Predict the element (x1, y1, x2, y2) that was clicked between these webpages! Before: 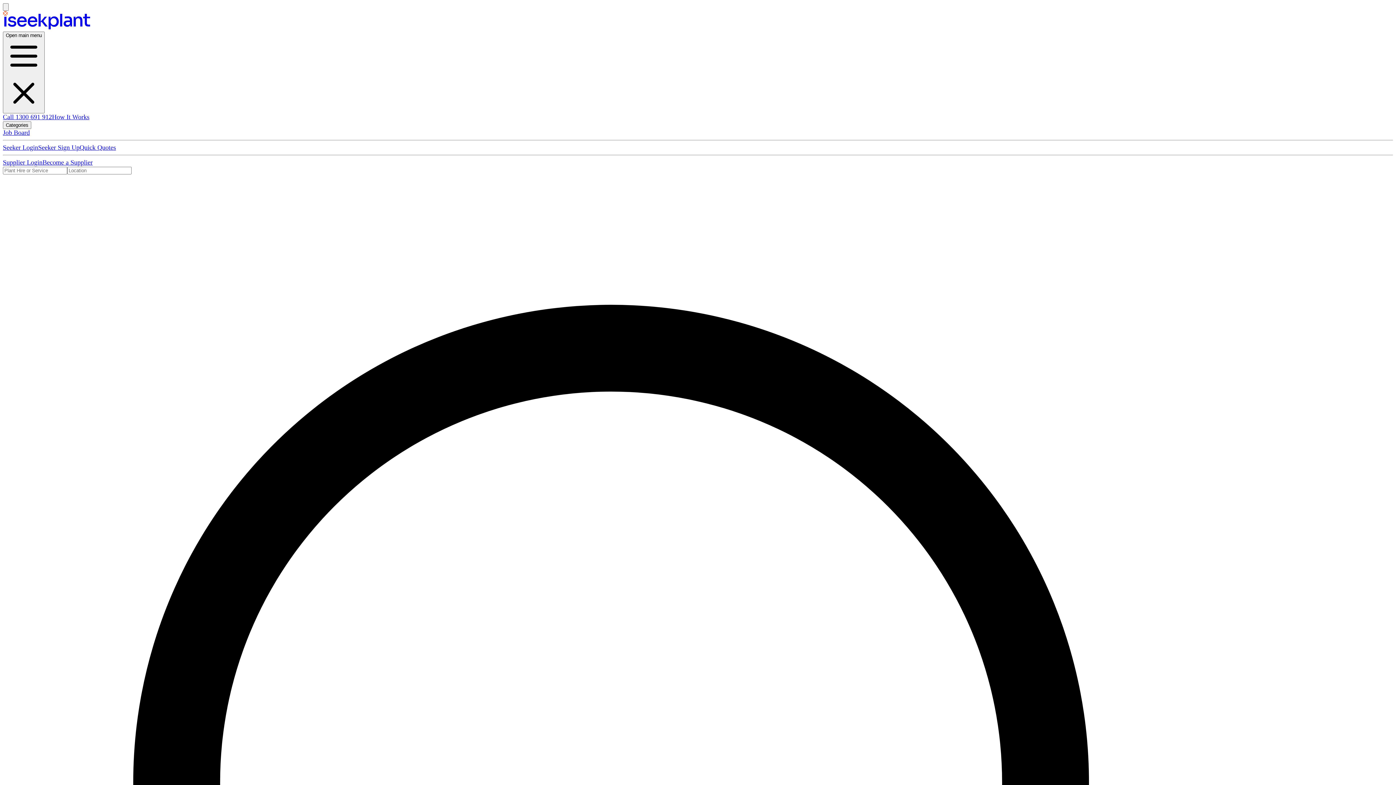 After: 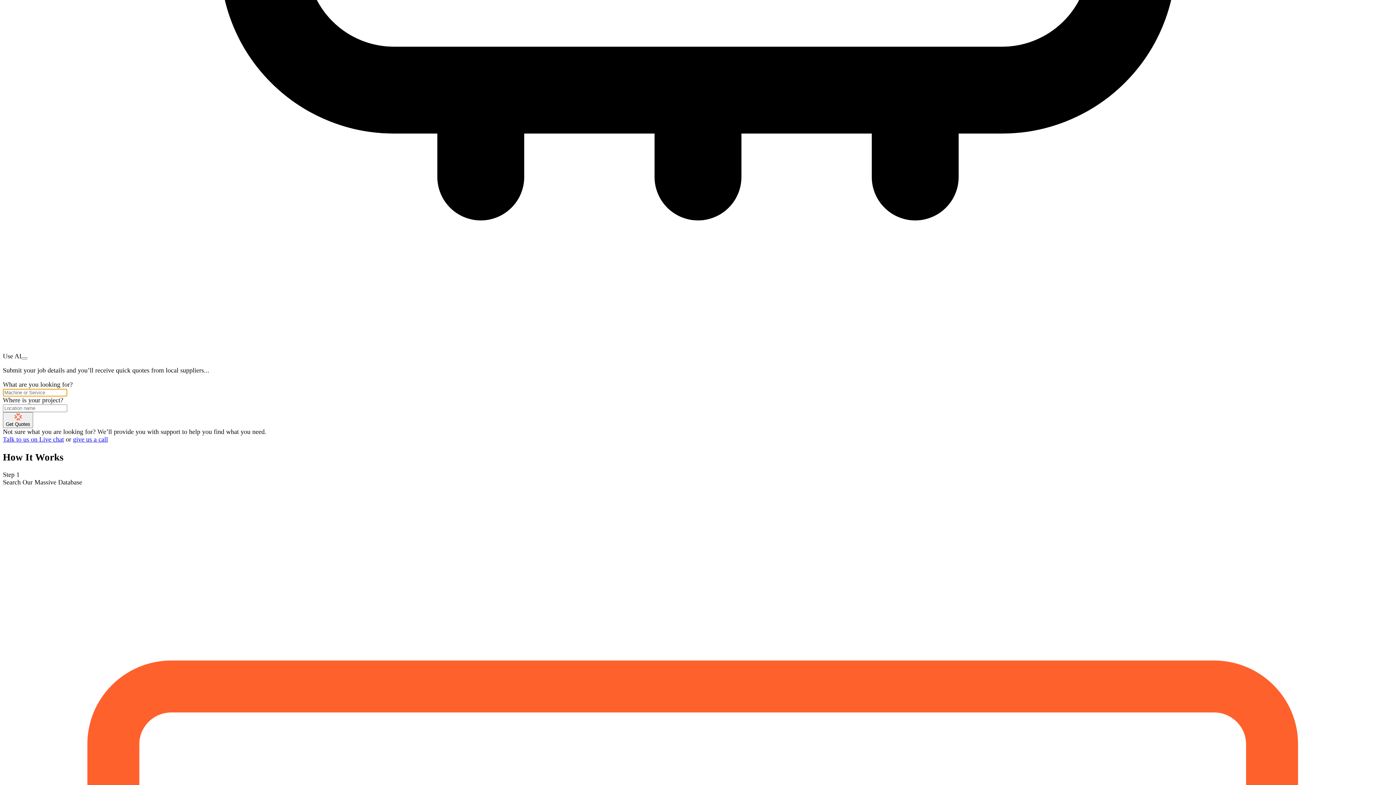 Action: bbox: (2, 10, 1393, 31)